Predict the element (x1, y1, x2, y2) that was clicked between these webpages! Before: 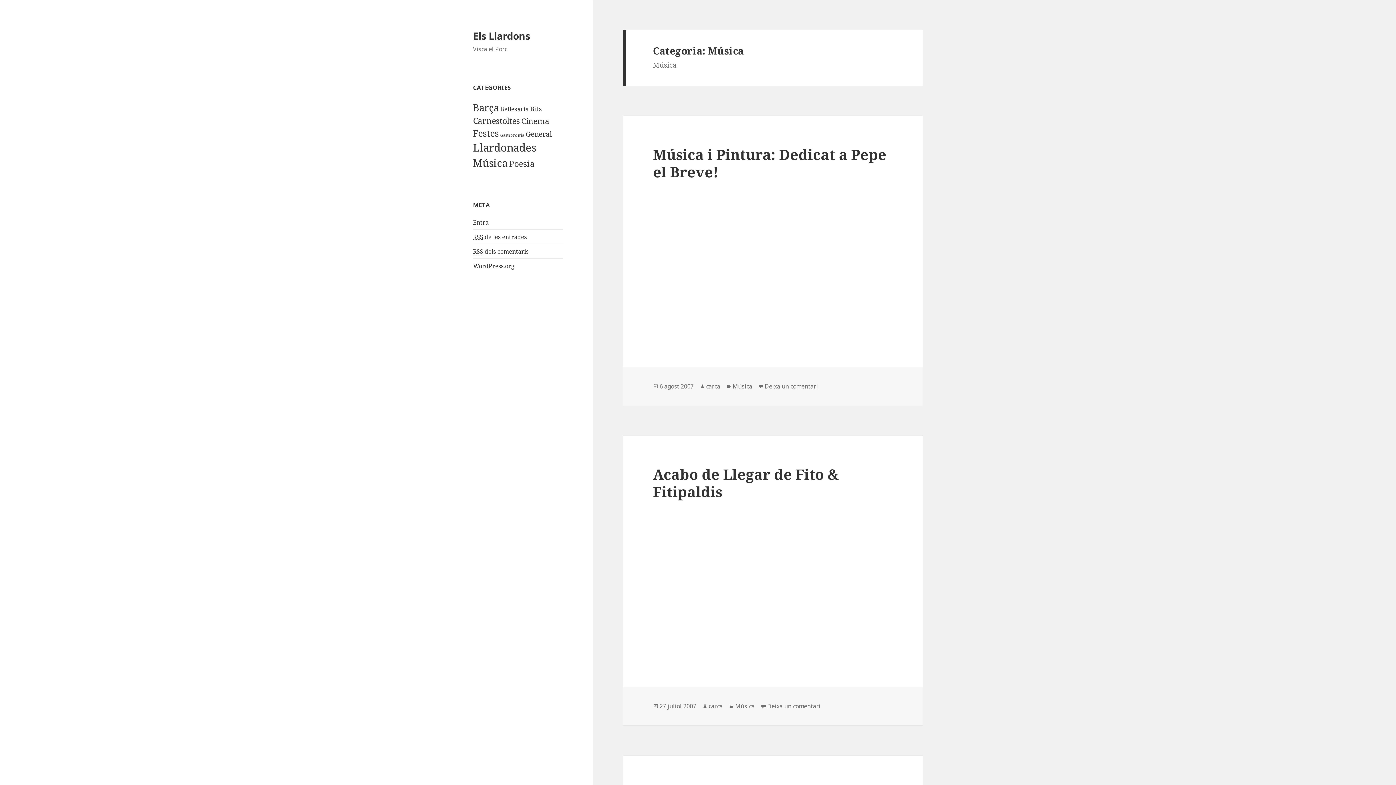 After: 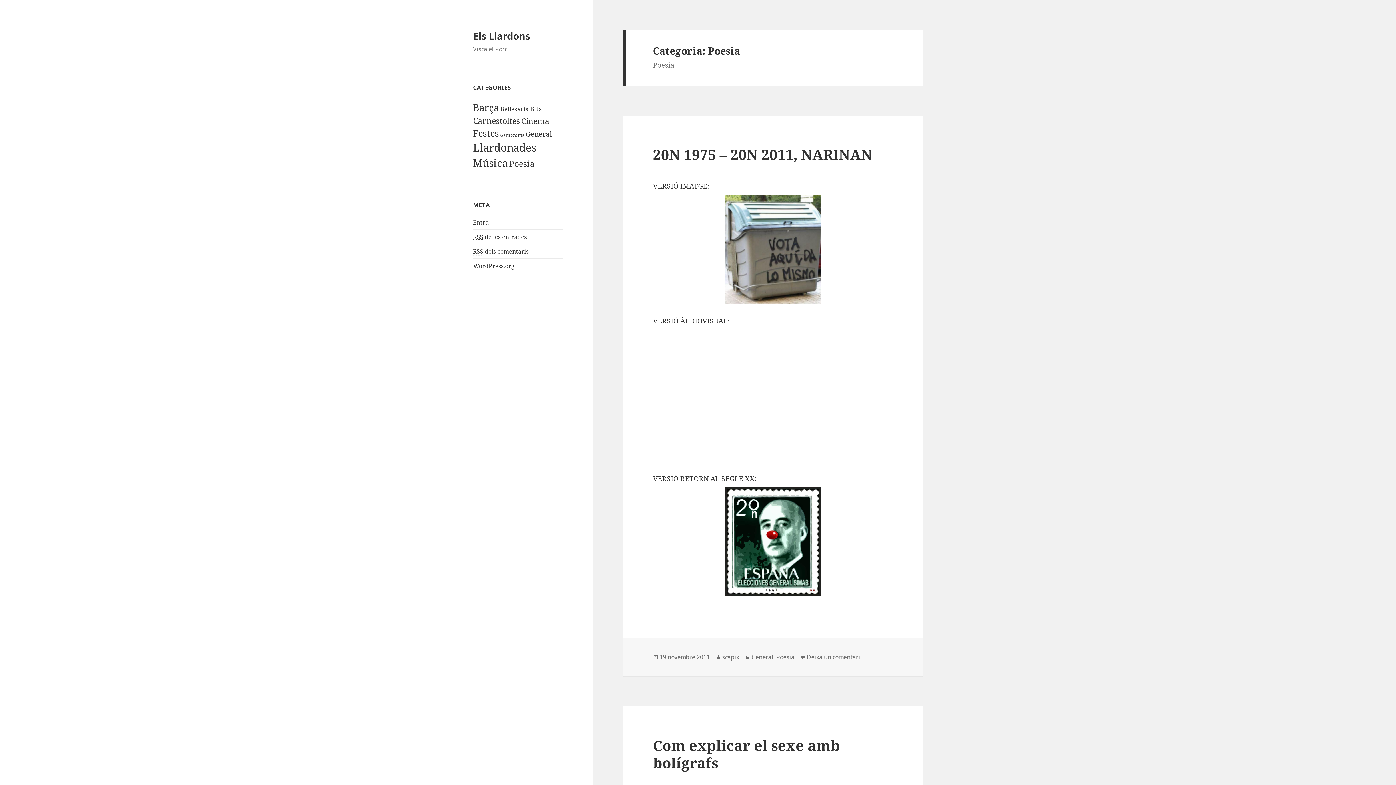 Action: label: Poesia bbox: (509, 157, 534, 169)